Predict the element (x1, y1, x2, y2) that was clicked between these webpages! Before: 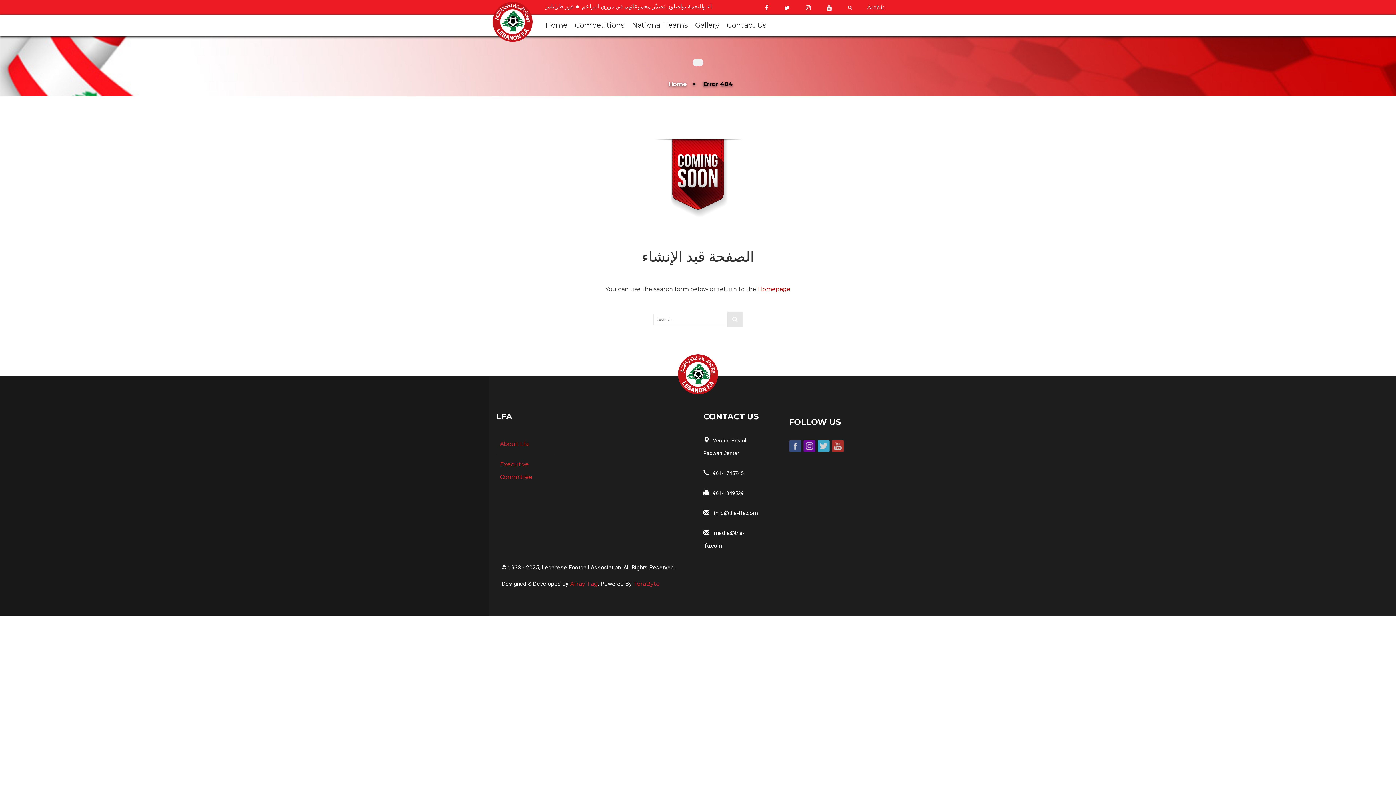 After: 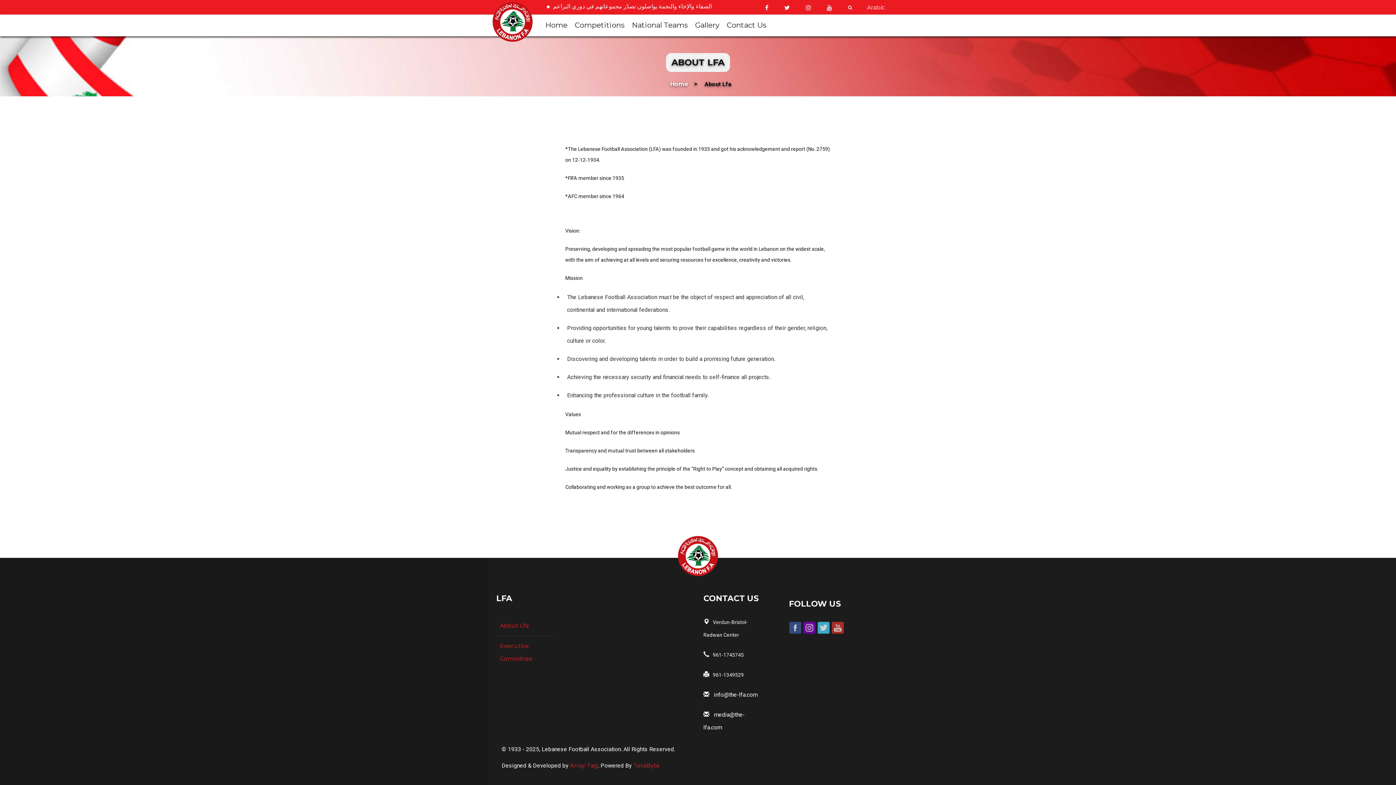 Action: bbox: (500, 440, 528, 447) label: About Lfa